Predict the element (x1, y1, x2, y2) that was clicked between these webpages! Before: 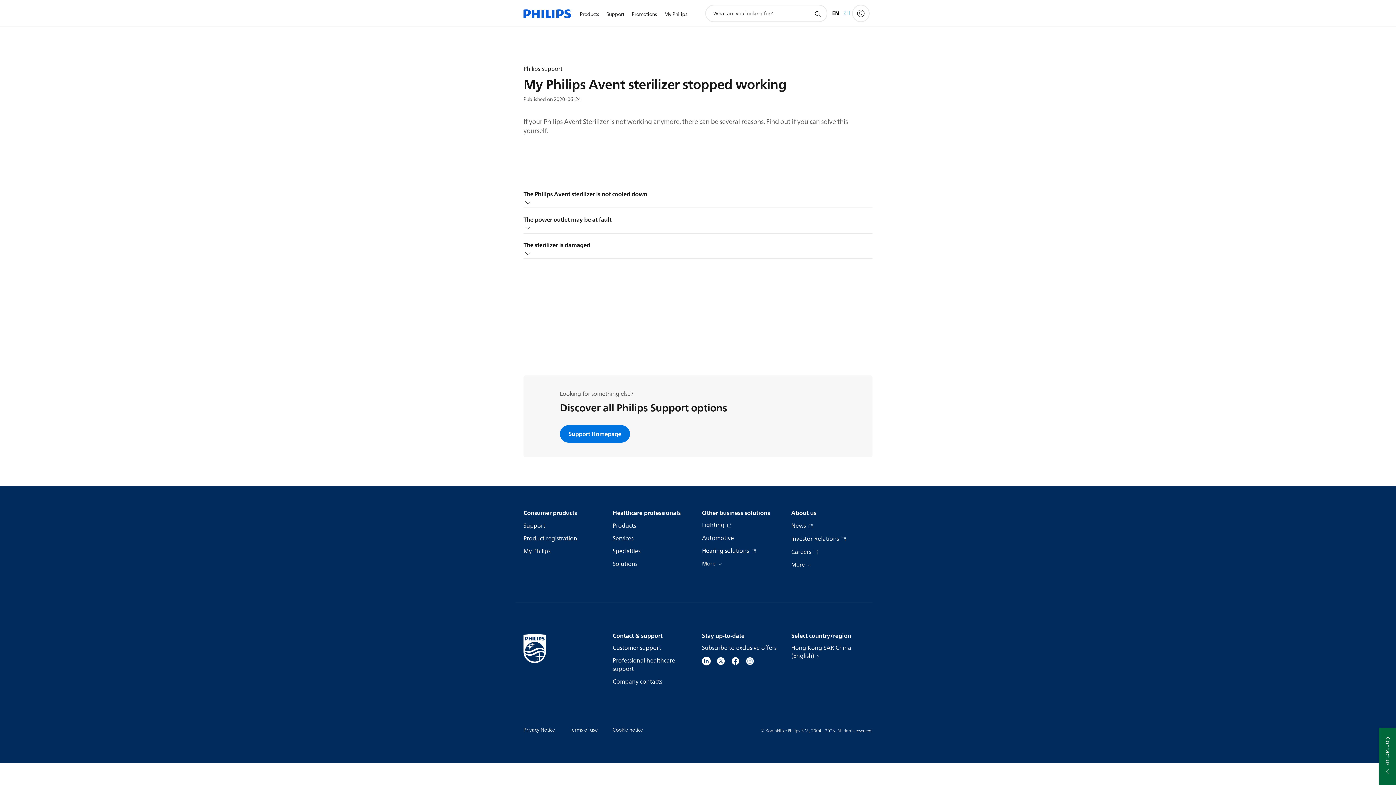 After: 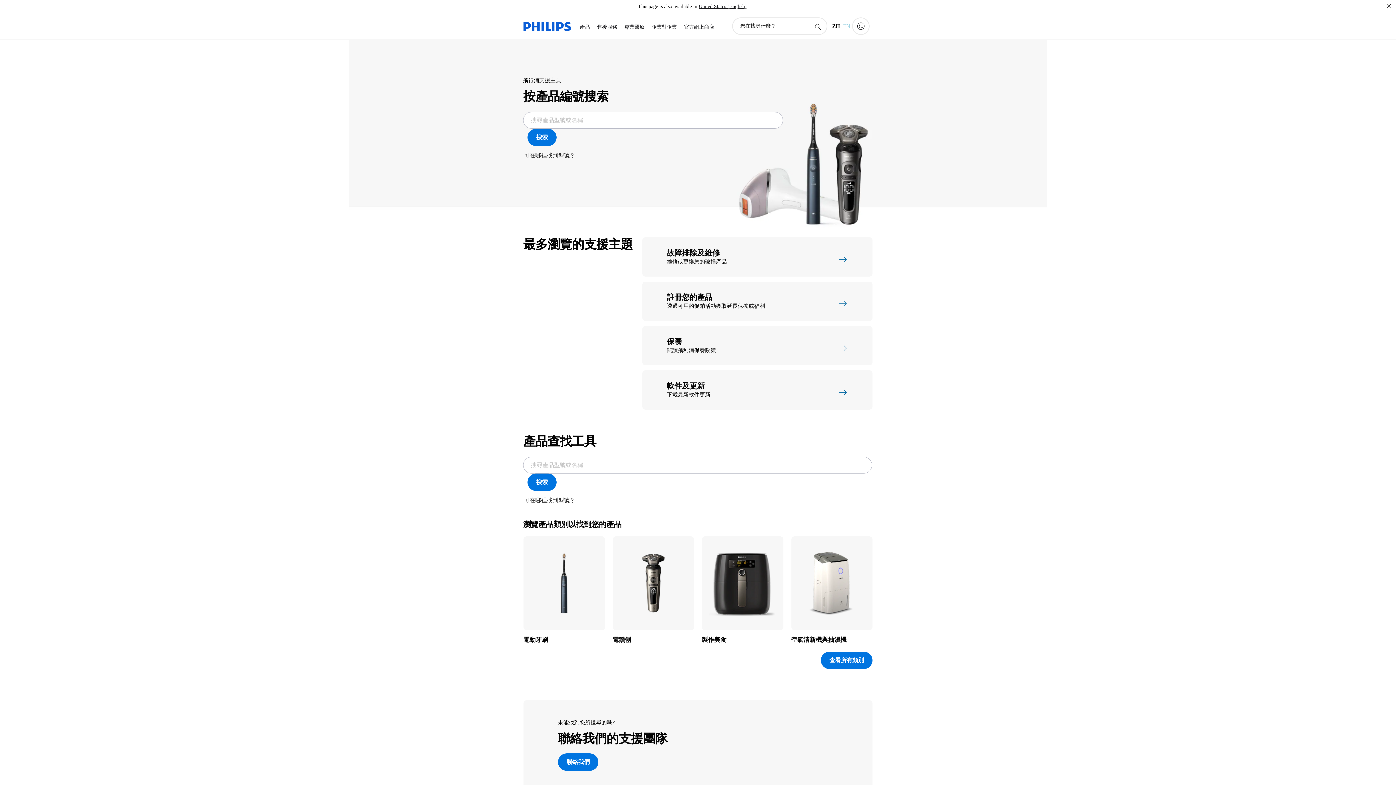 Action: label: Support Homepage bbox: (560, 425, 630, 442)